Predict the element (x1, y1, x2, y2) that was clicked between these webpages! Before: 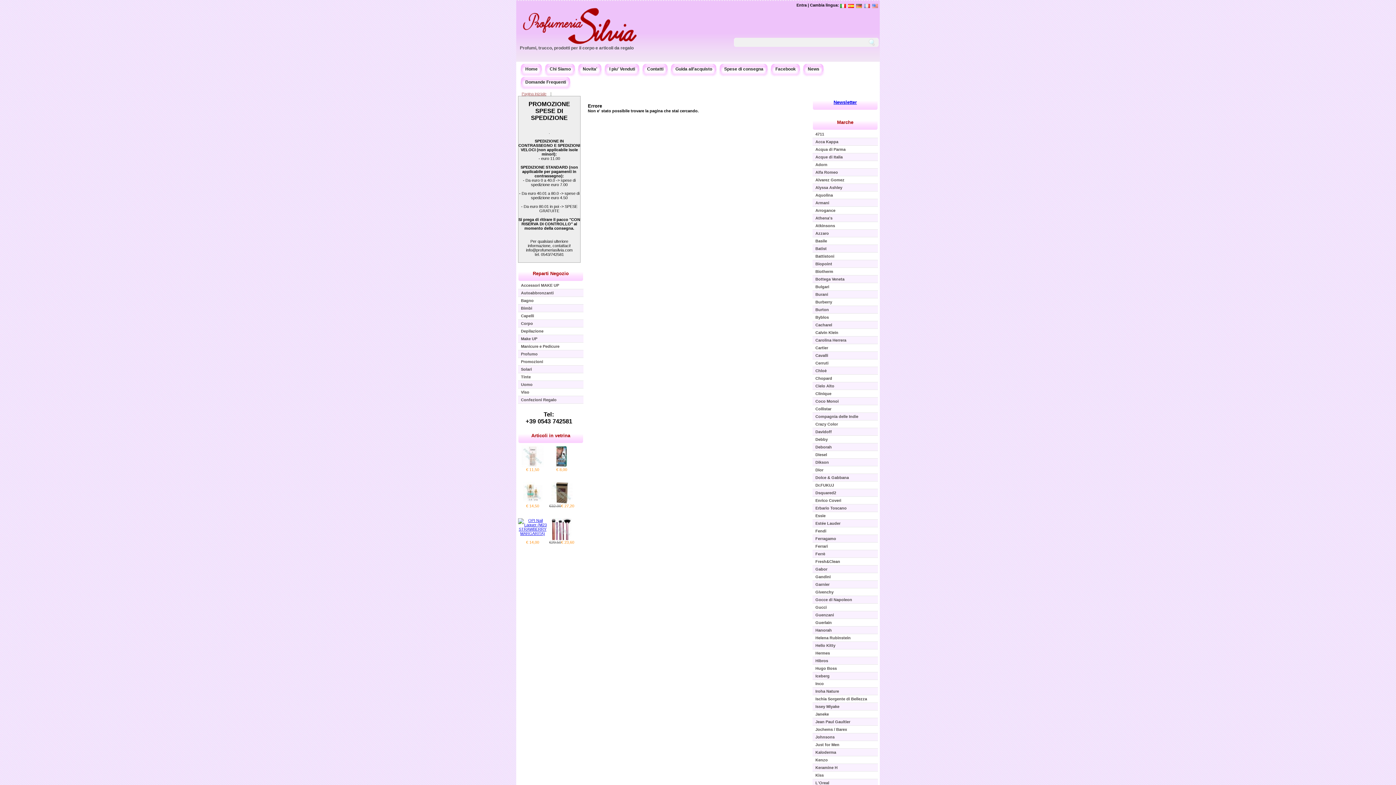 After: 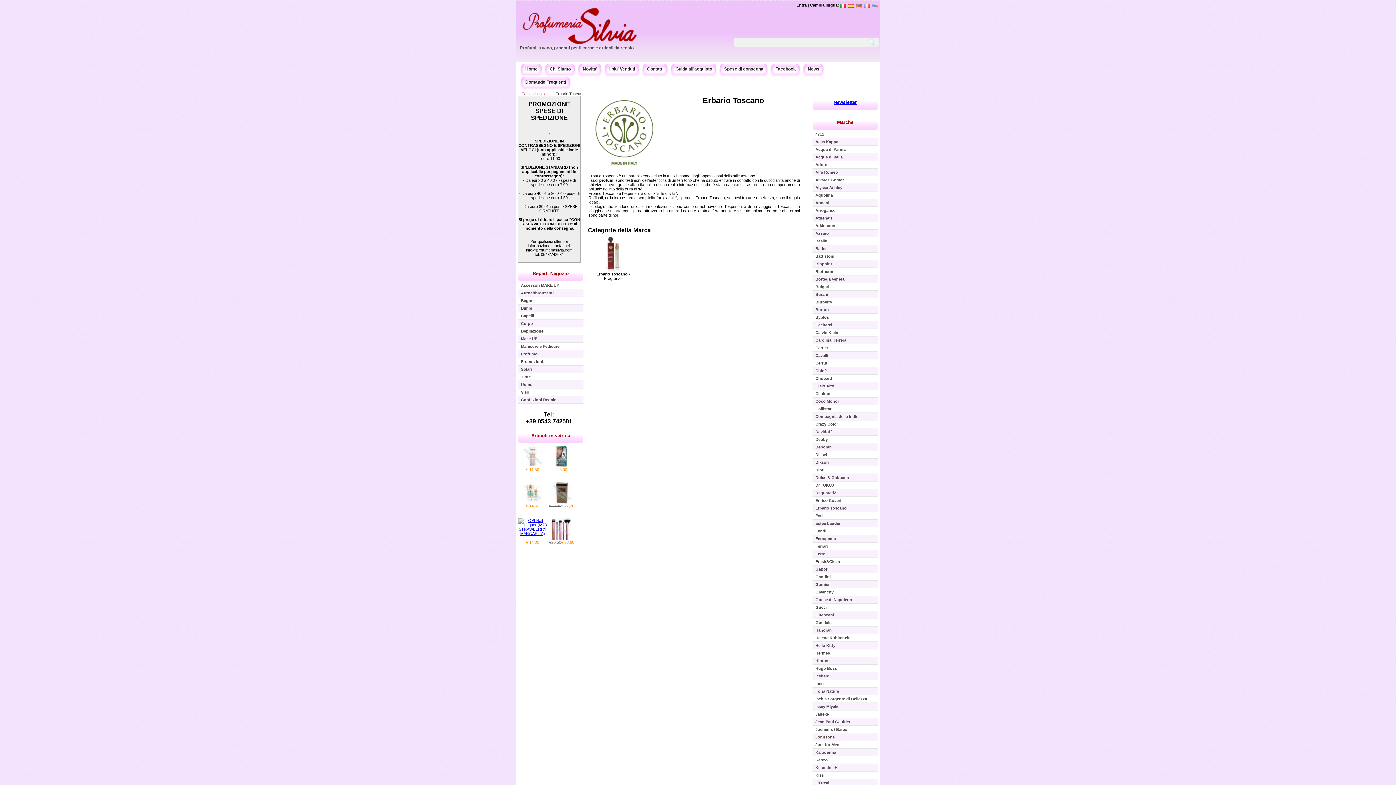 Action: bbox: (812, 504, 878, 512) label: Erbario Toscano